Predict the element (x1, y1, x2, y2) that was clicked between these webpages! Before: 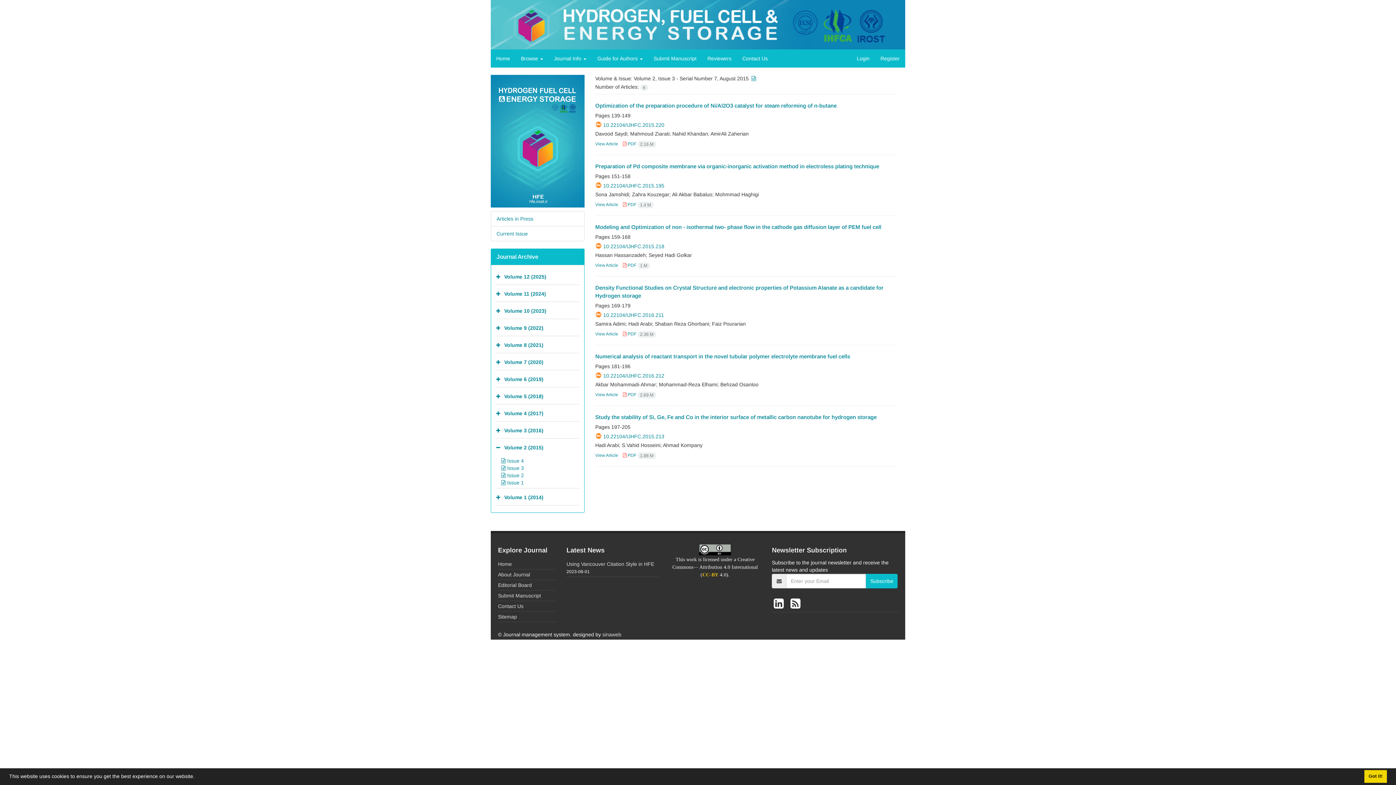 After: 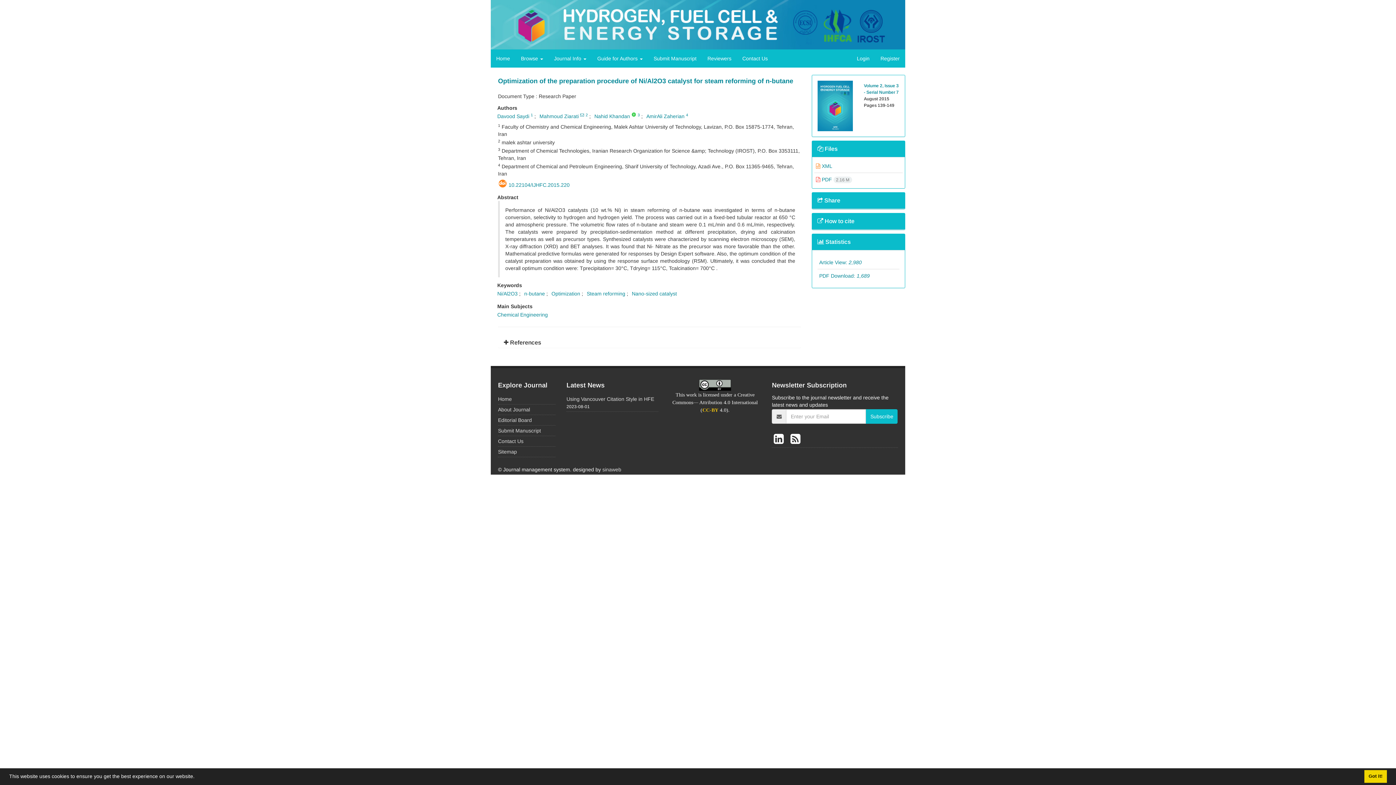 Action: label: 10.22104/IJHFC.2015.220 bbox: (603, 122, 664, 127)